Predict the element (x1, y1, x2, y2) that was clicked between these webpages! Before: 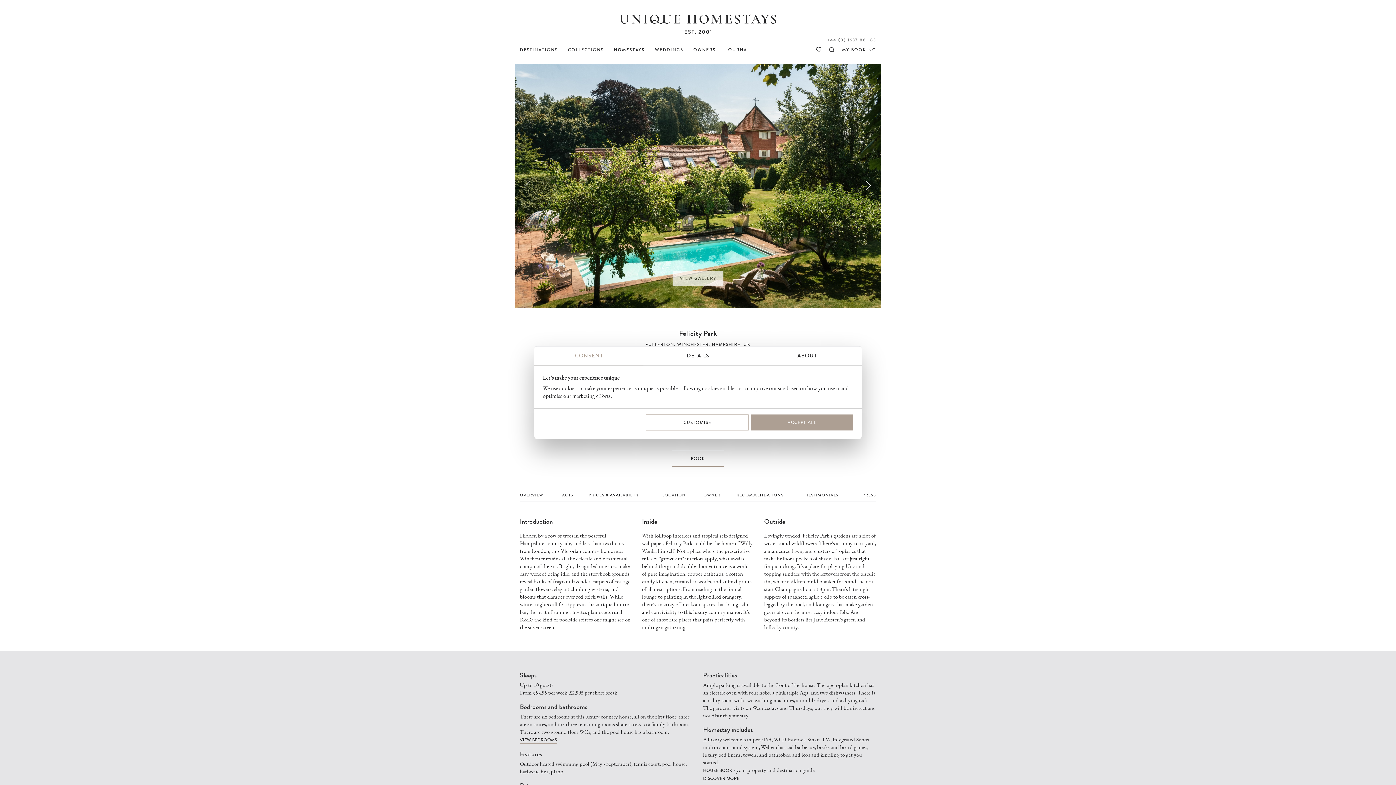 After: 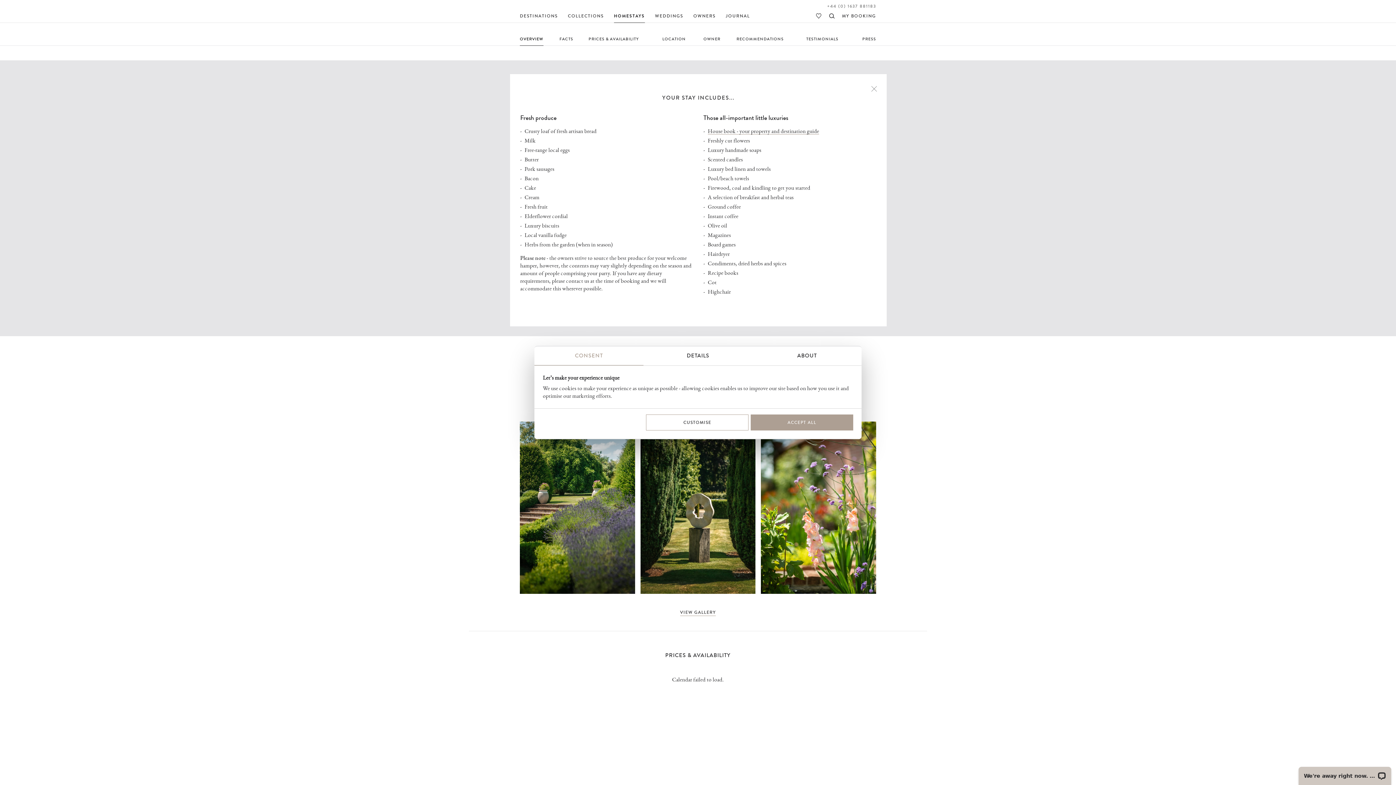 Action: bbox: (703, 775, 739, 782) label: DISCOVER MORE